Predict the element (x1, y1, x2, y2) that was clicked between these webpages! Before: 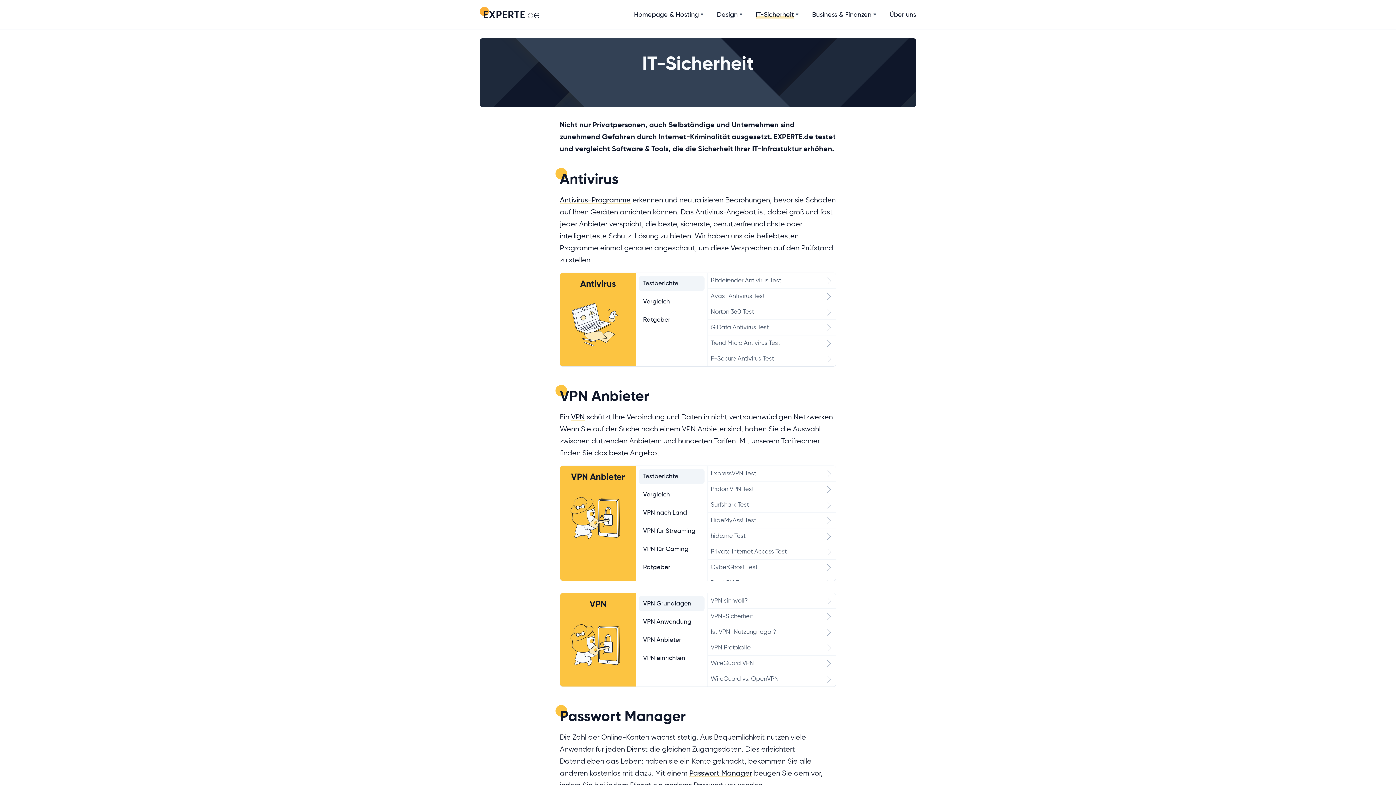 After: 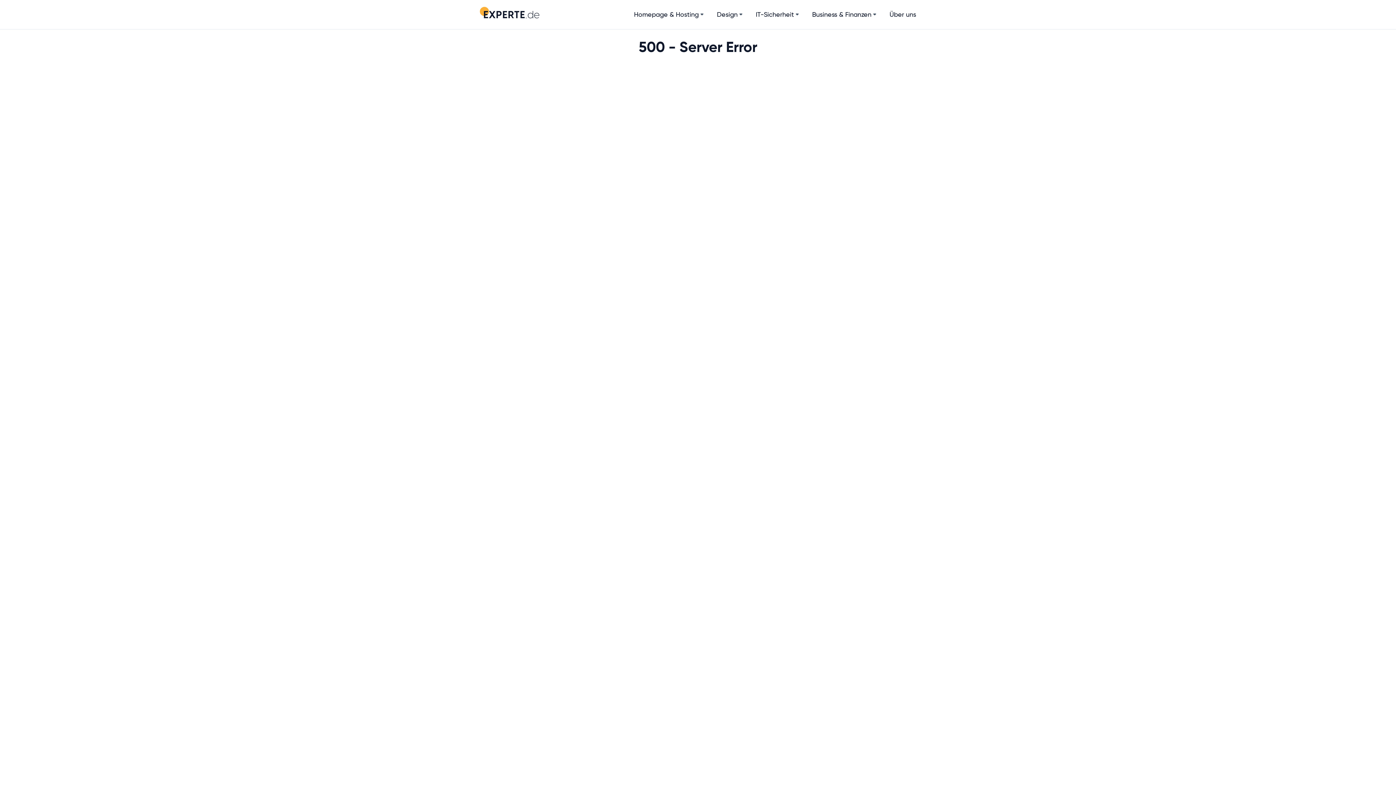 Action: label: Surfshark Test bbox: (708, 497, 836, 512)